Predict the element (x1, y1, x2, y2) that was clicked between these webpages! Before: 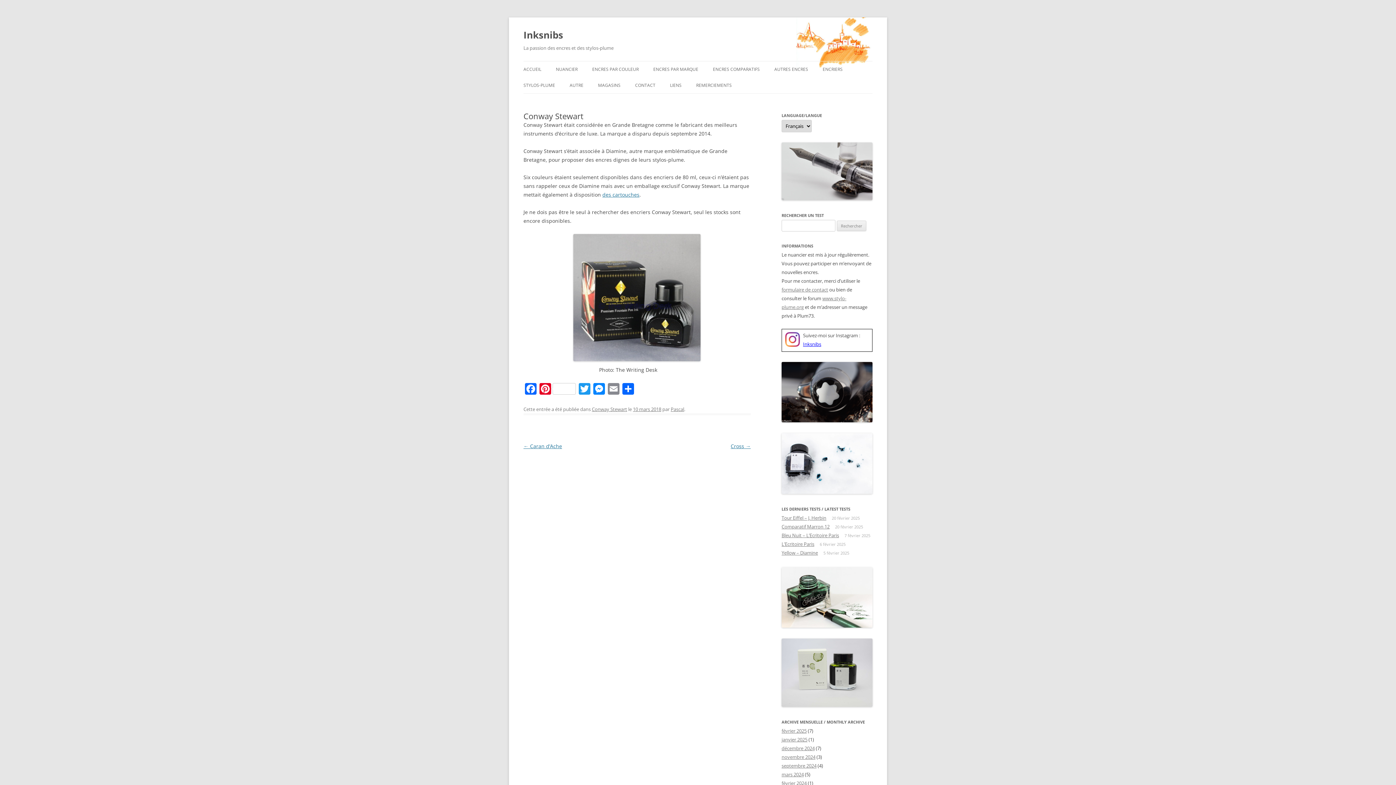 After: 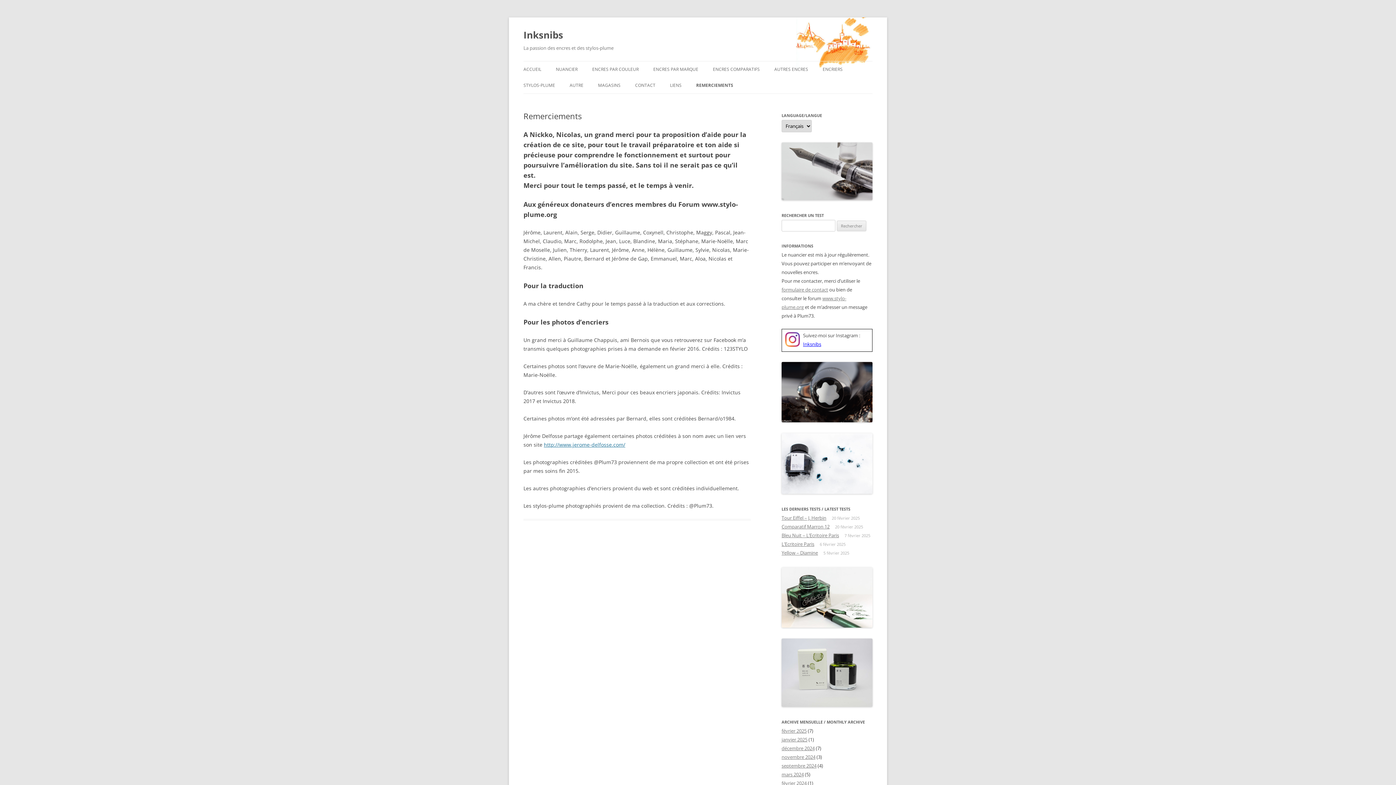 Action: bbox: (696, 77, 732, 93) label: REMERCIEMENTS